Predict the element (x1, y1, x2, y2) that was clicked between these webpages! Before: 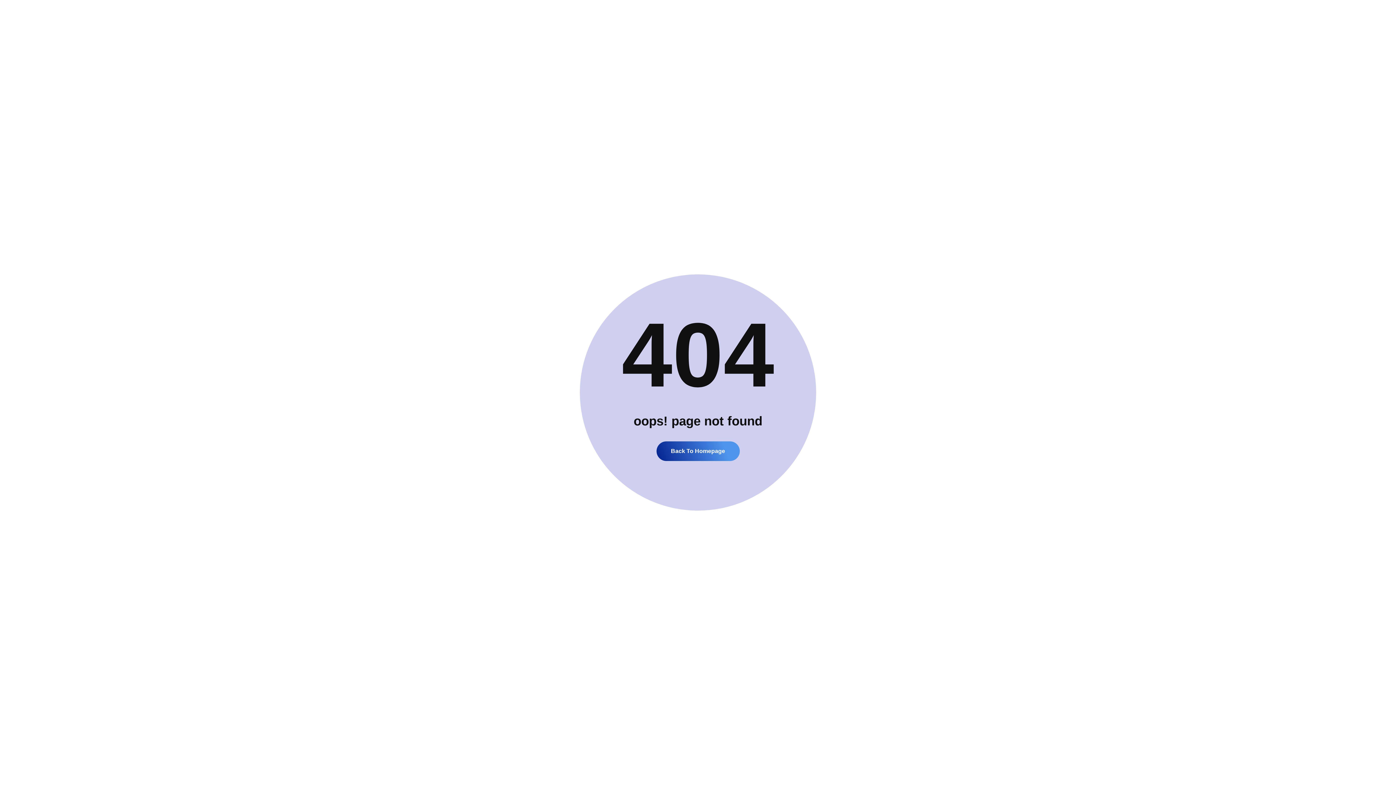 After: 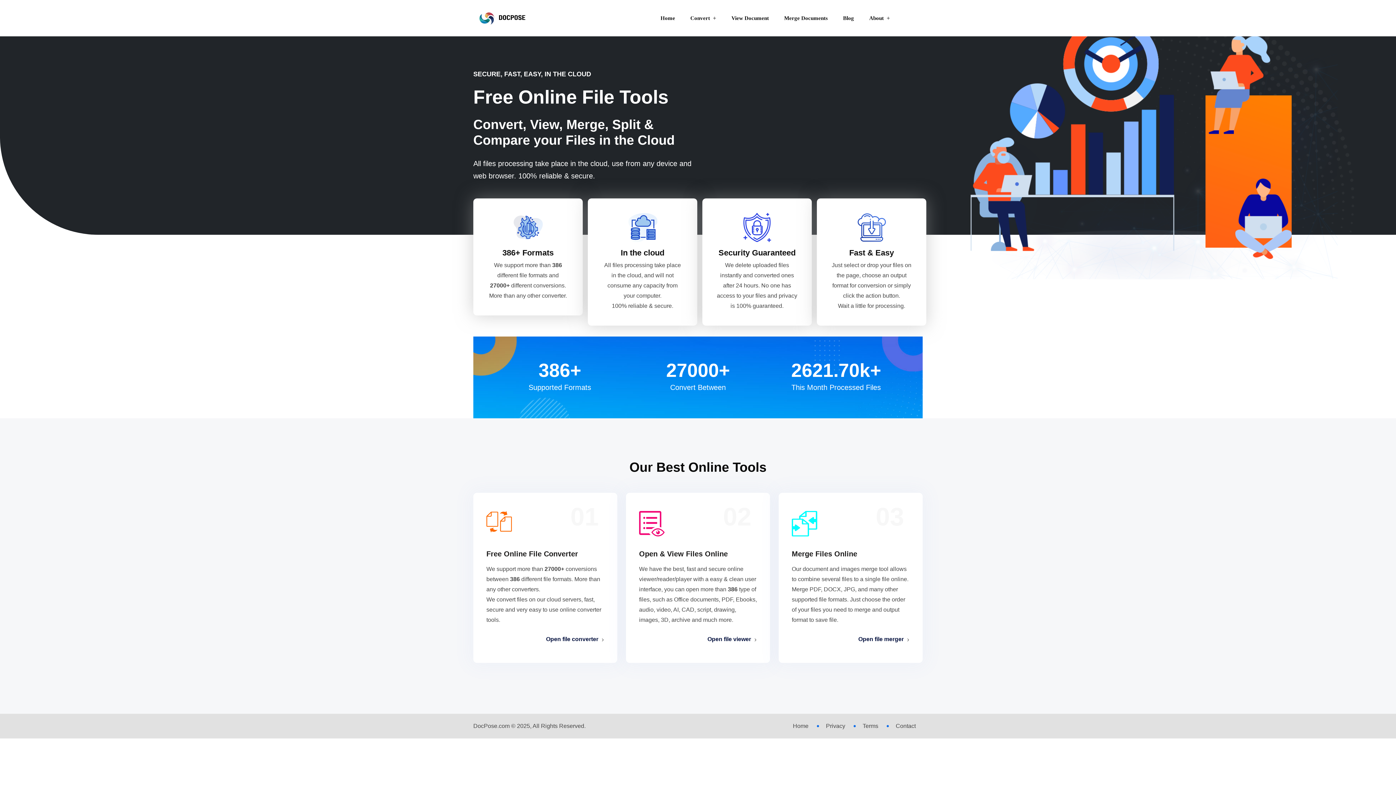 Action: label: Back To Homepage bbox: (656, 441, 739, 461)